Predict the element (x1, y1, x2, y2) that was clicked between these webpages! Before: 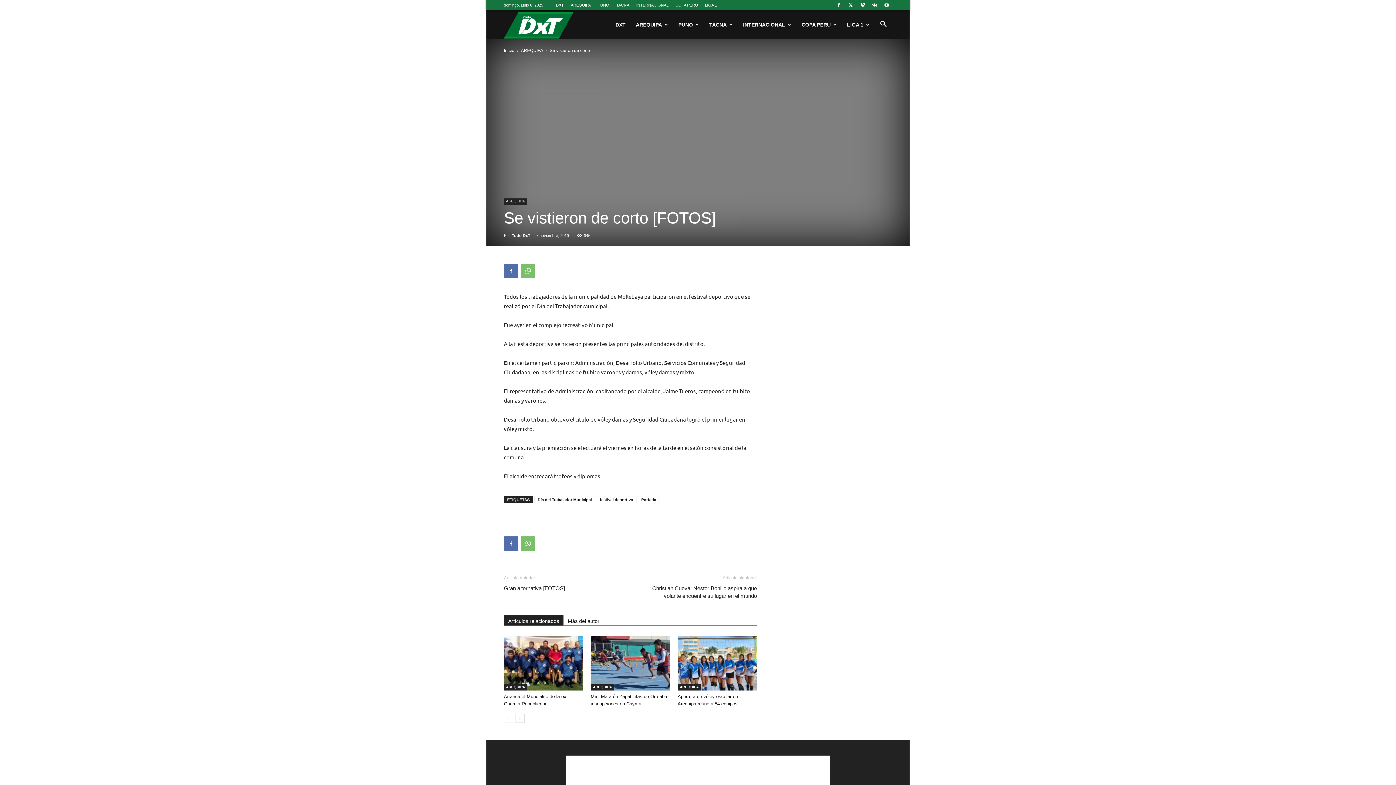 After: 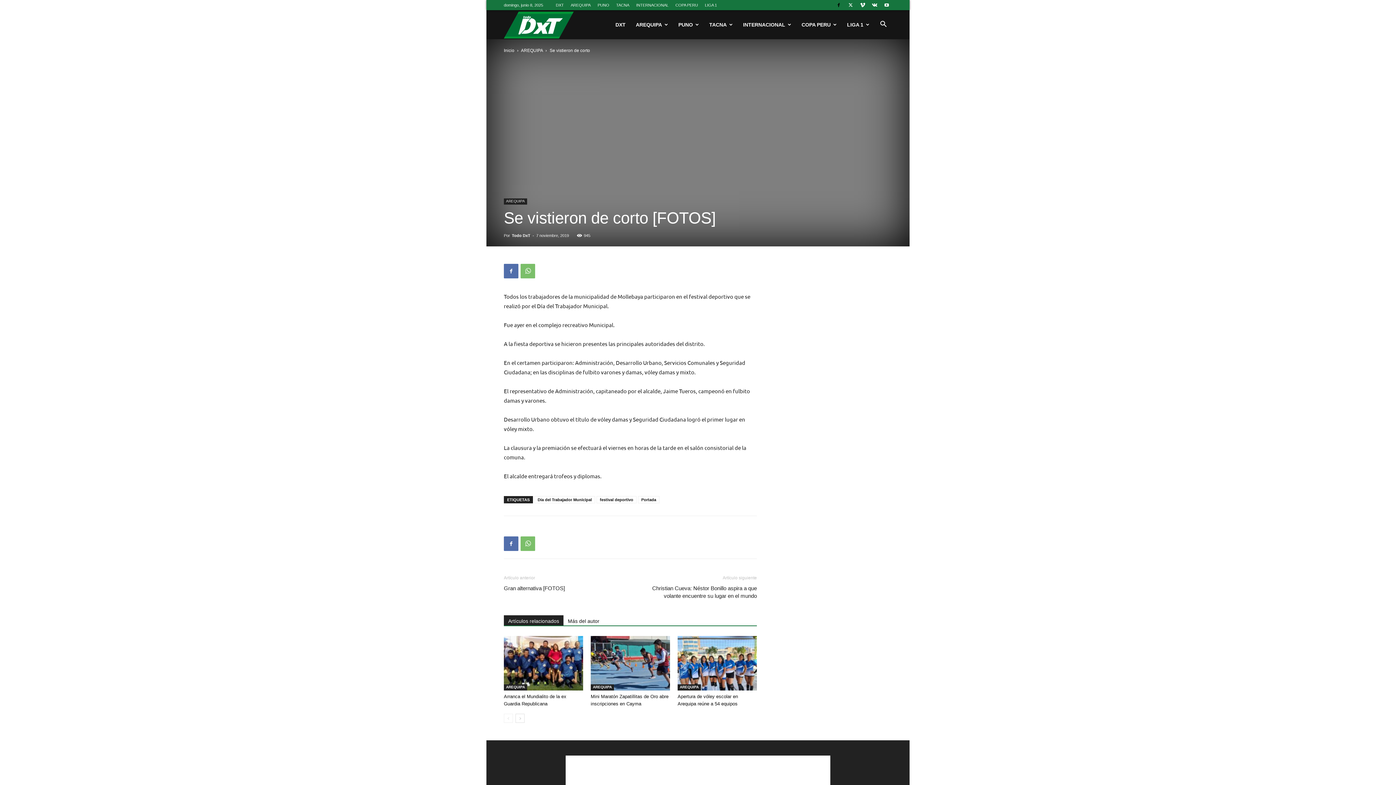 Action: bbox: (833, 0, 844, 10)